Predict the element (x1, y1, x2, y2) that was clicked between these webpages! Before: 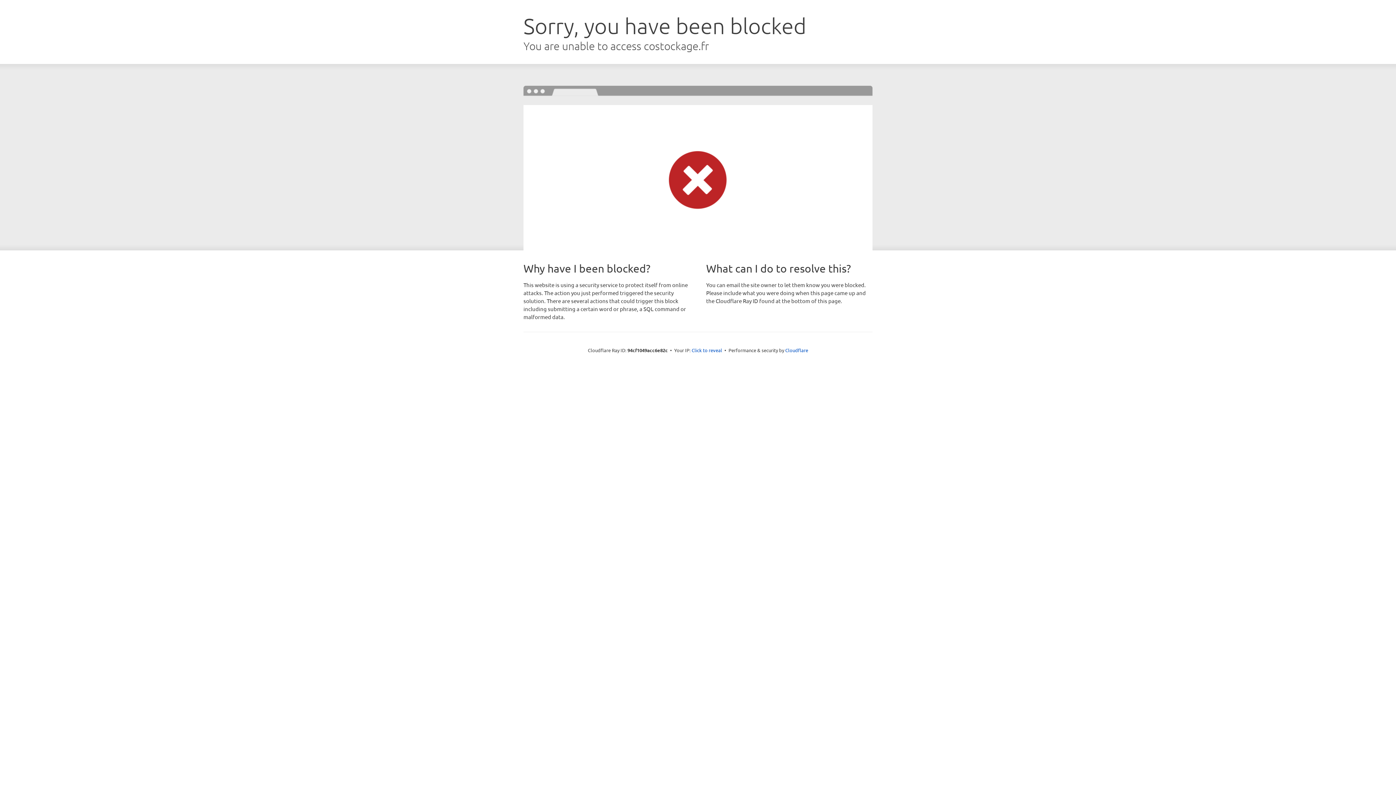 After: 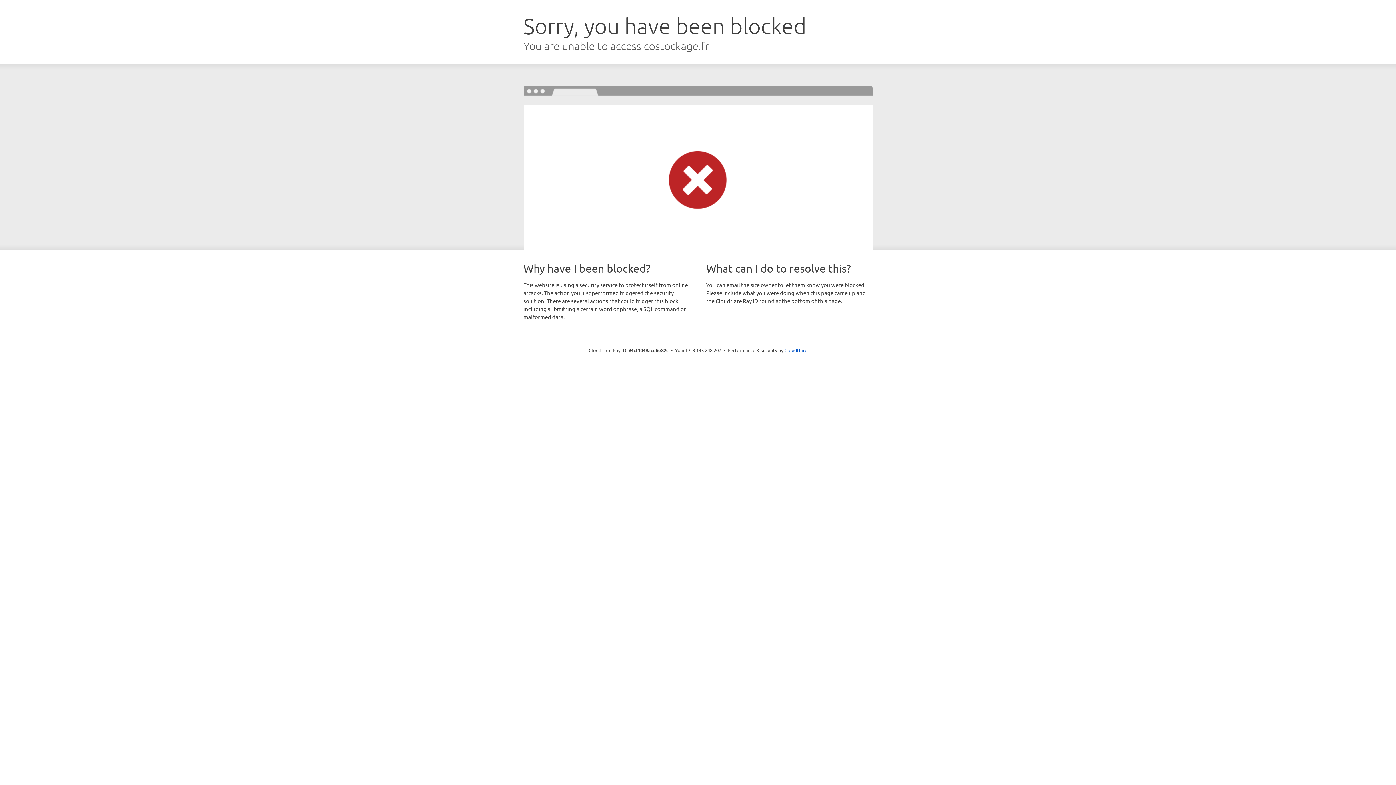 Action: label: Click to reveal bbox: (691, 346, 722, 353)